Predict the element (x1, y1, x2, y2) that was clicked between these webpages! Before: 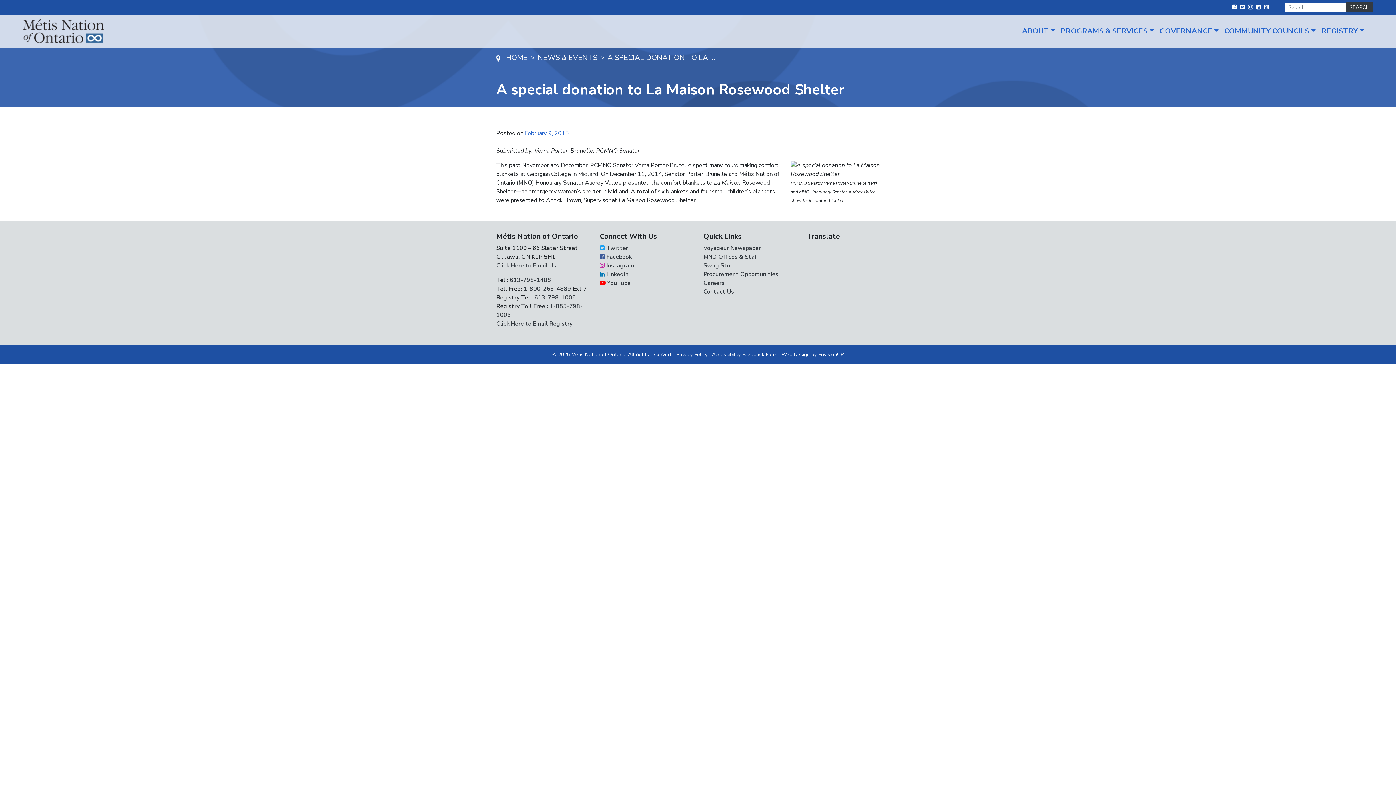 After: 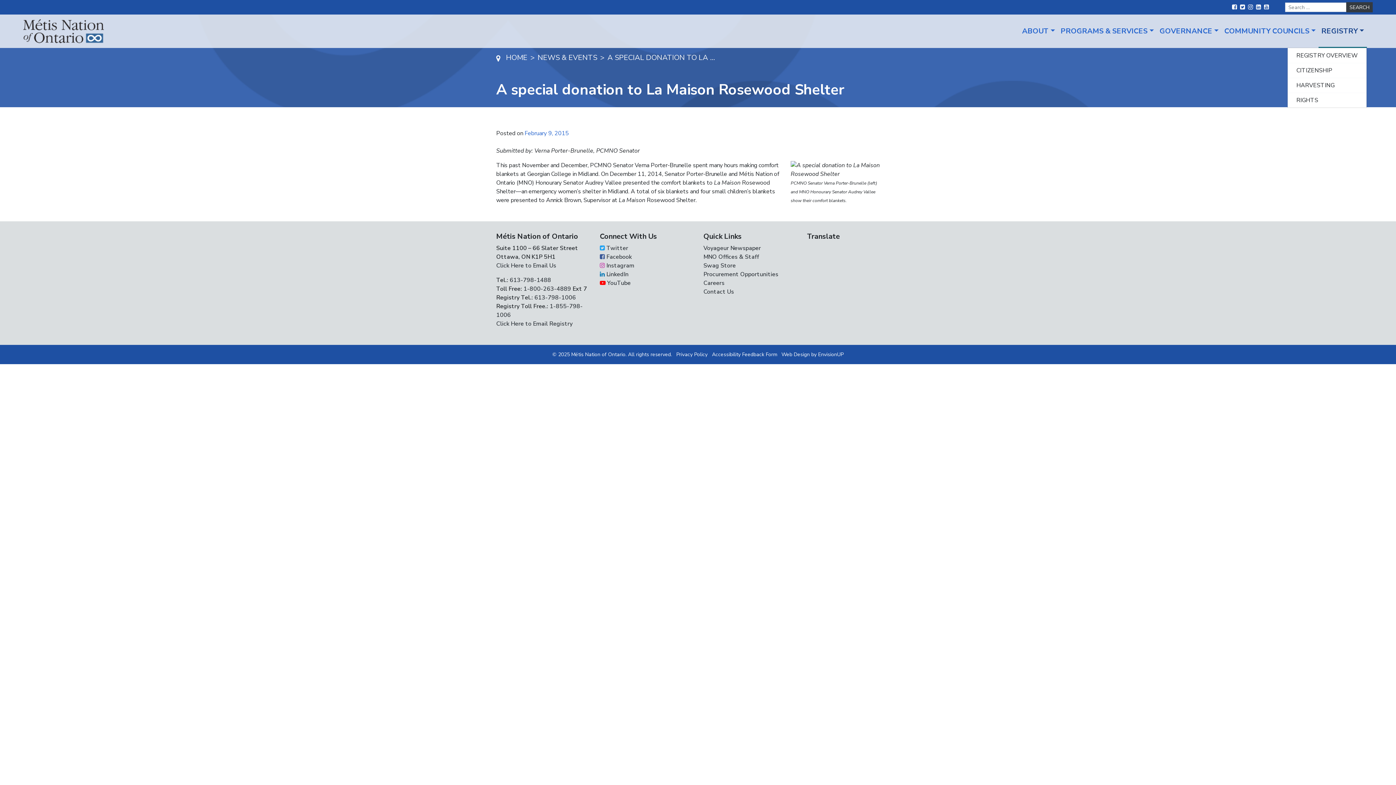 Action: label: REGISTRY bbox: (1318, 22, 1367, 39)